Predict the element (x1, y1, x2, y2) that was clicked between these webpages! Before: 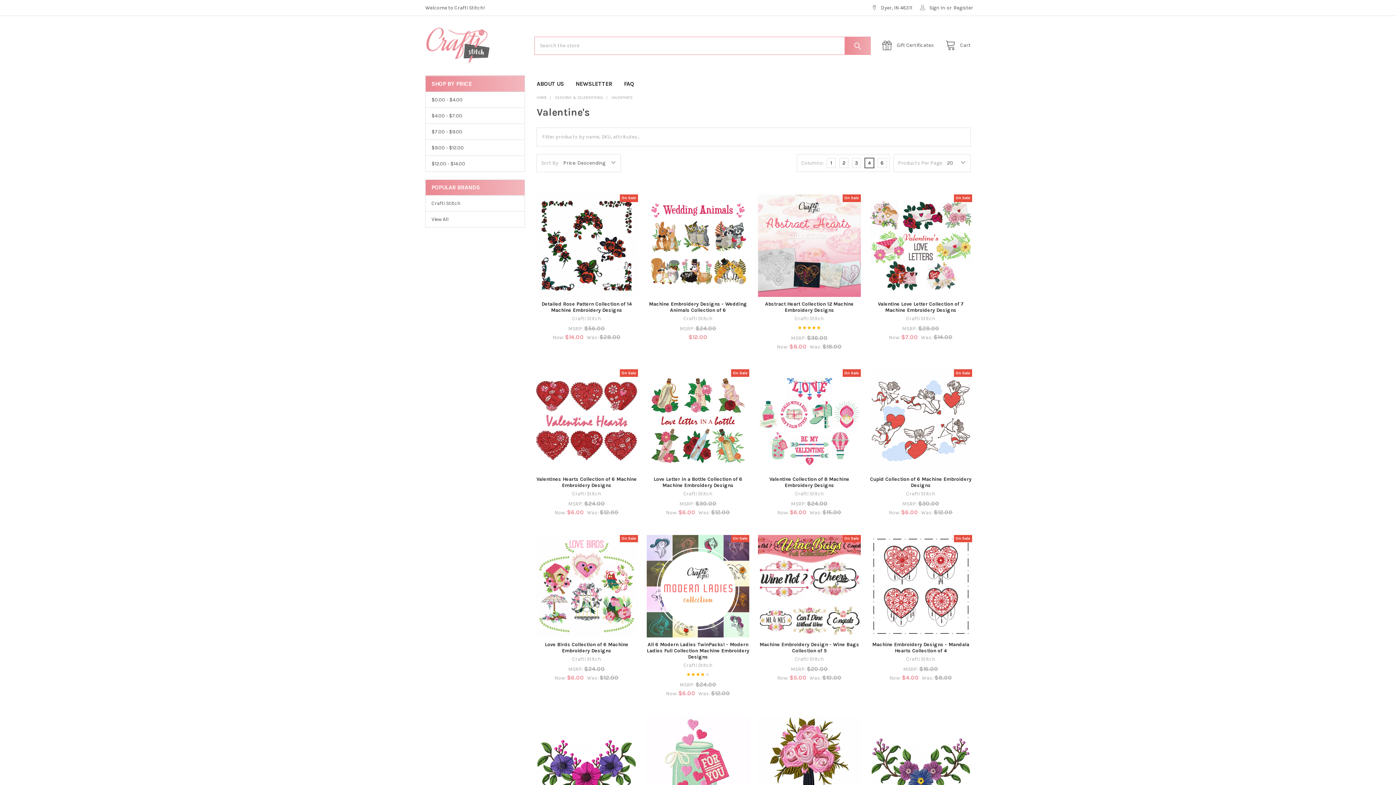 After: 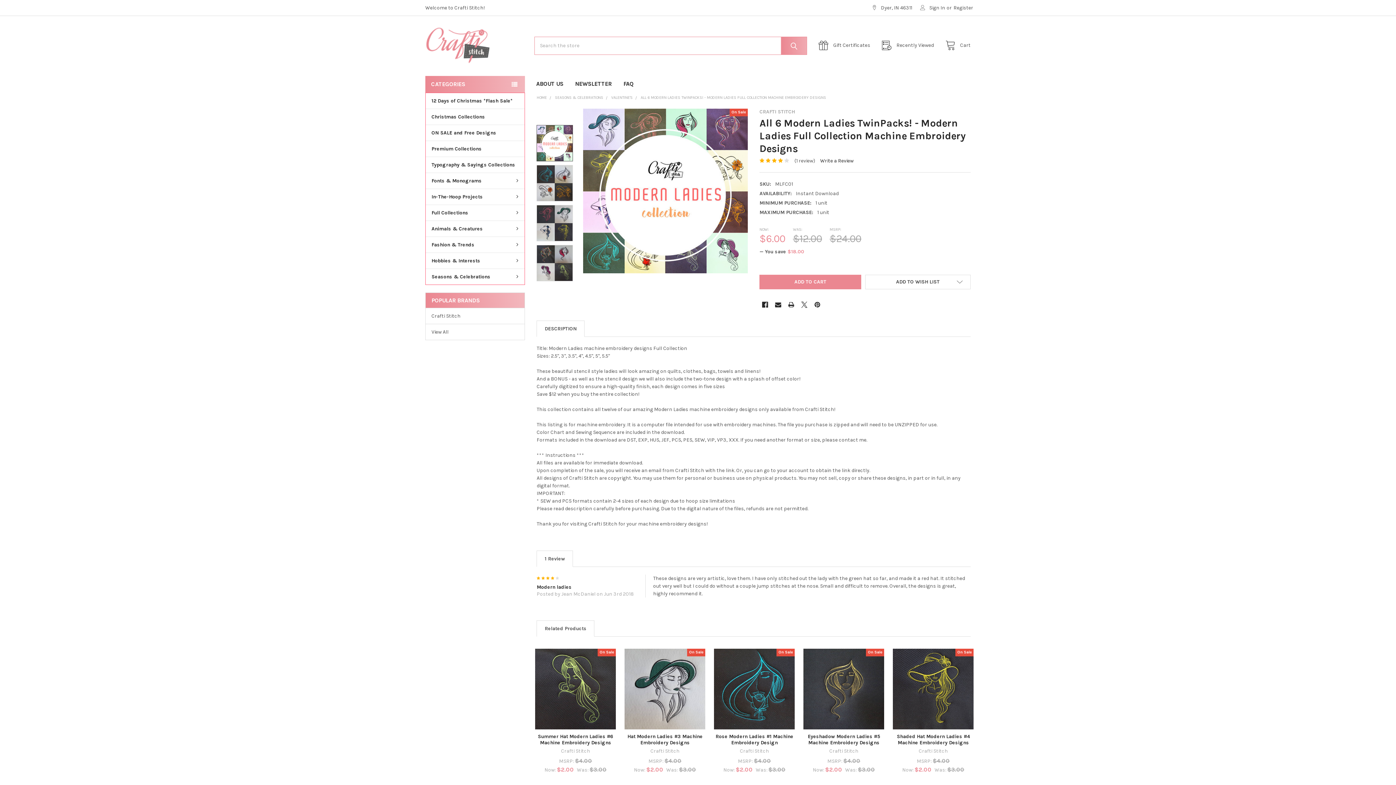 Action: label: All 6 Modern Ladies TwinPacks! - Modern Ladies Full Collection Machine Embroidery Designs bbox: (646, 641, 749, 660)